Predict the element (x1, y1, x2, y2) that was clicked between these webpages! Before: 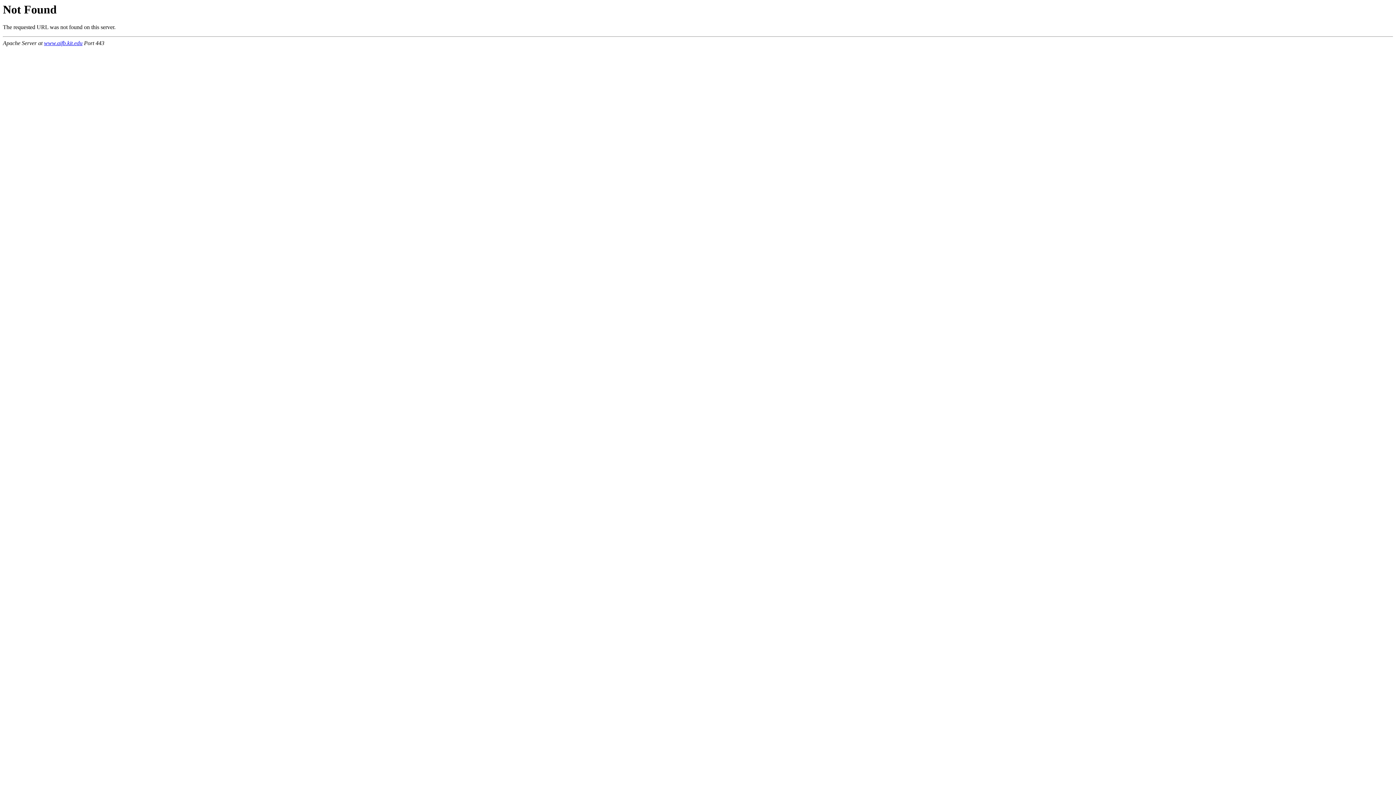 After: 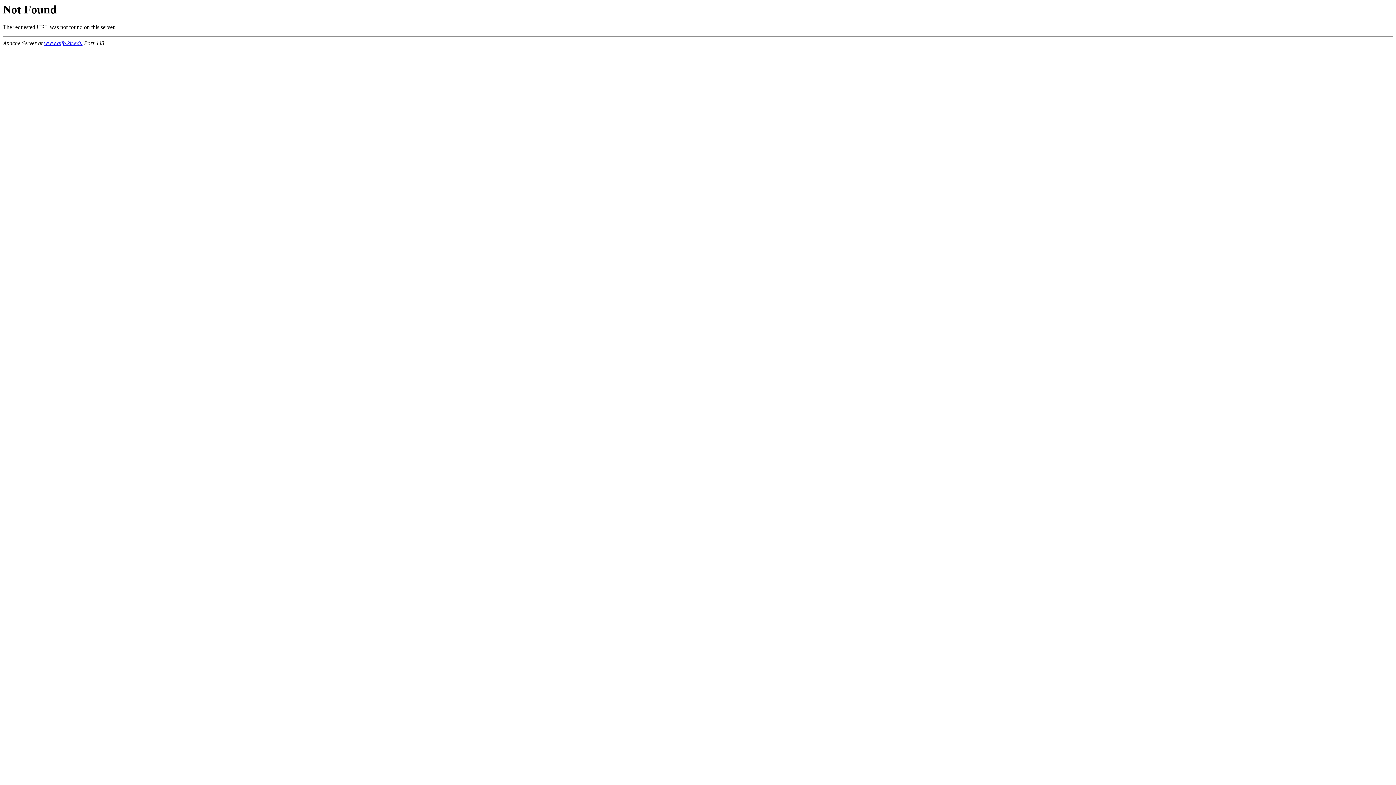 Action: bbox: (44, 40, 82, 46) label: www.aifb.kit.edu